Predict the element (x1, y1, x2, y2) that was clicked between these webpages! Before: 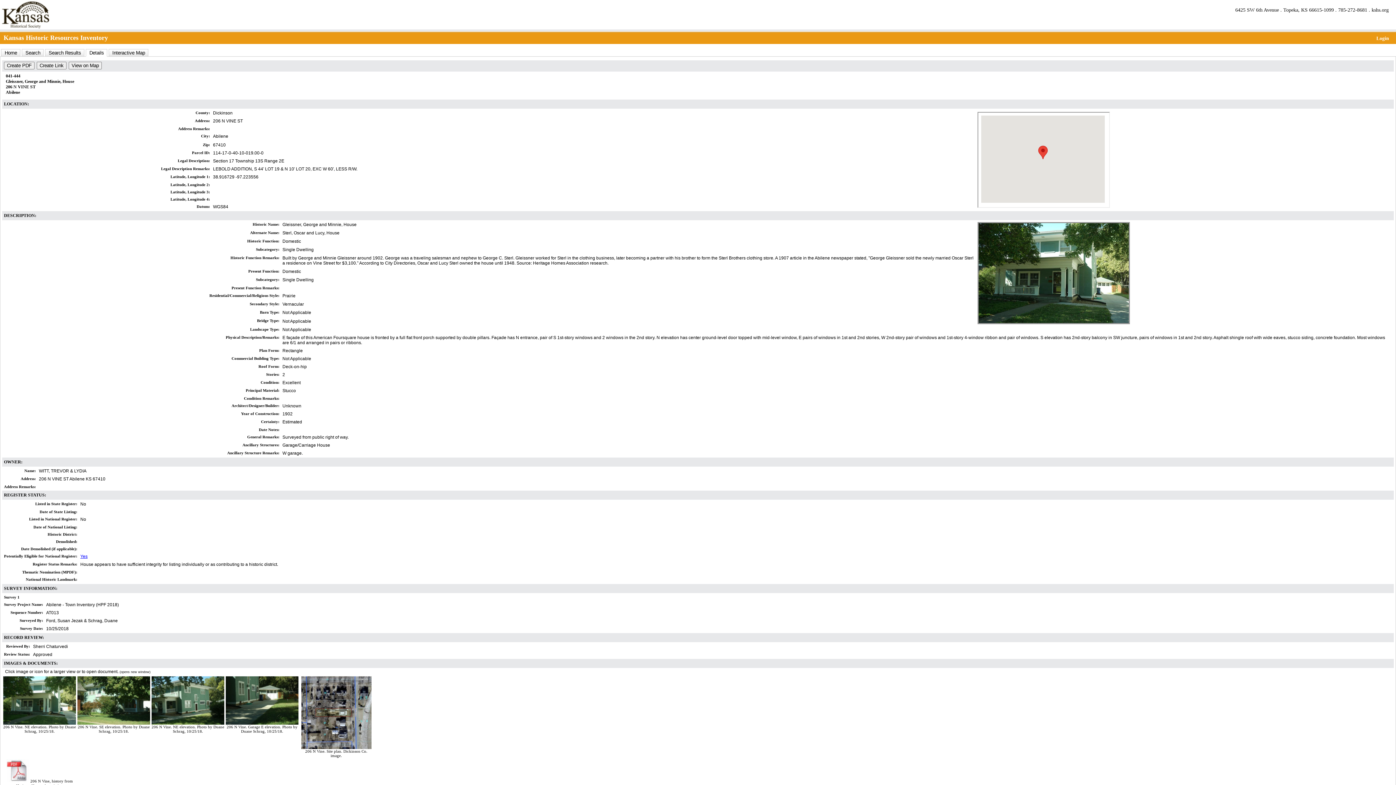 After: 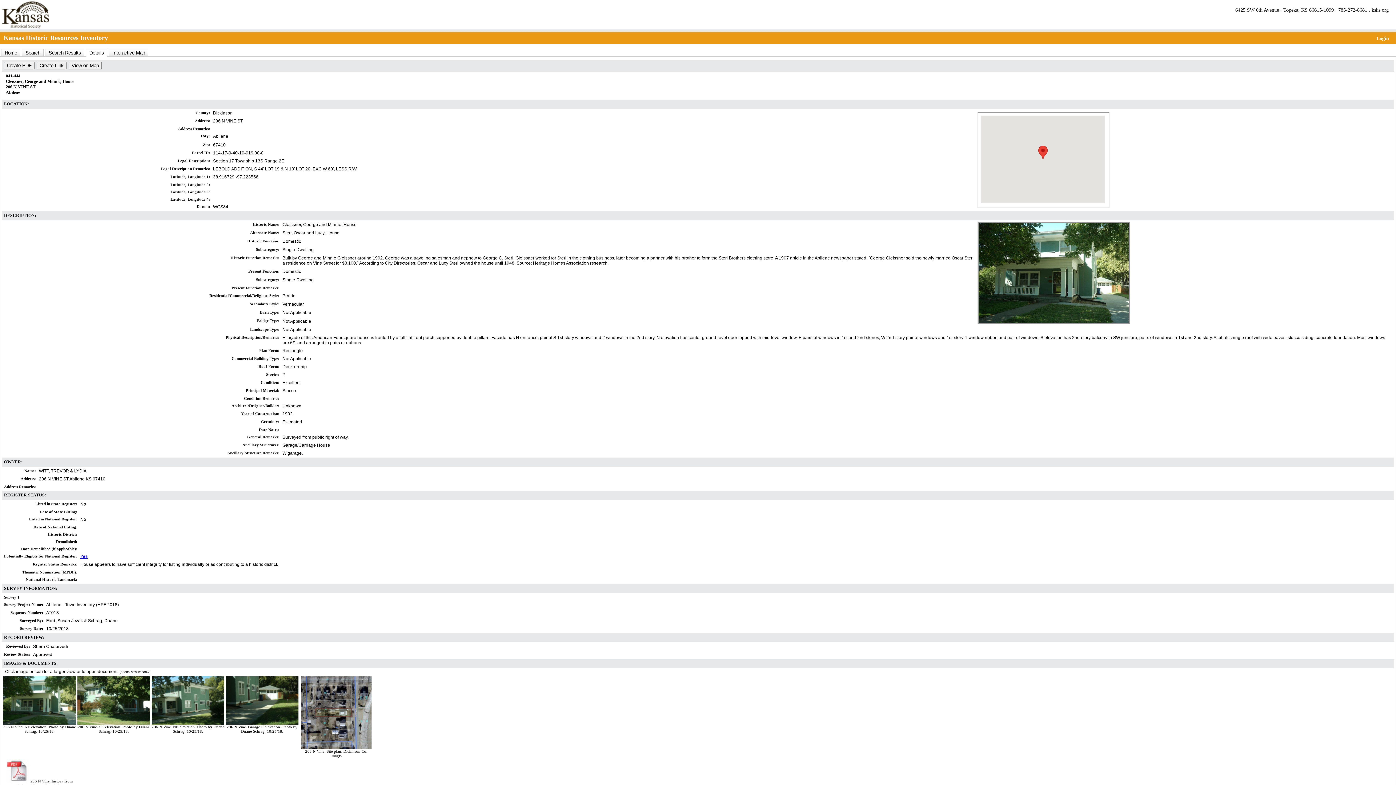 Action: bbox: (3, 721, 76, 726)